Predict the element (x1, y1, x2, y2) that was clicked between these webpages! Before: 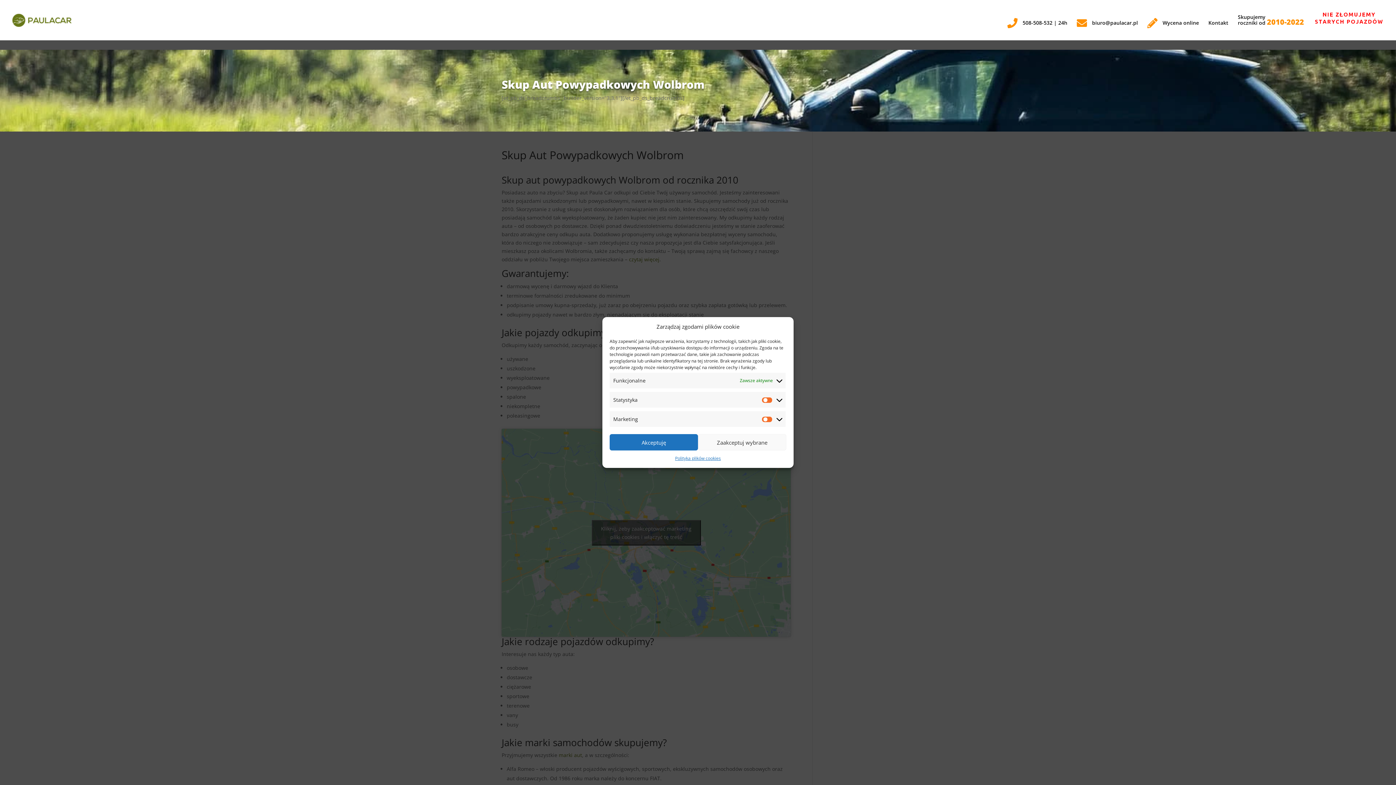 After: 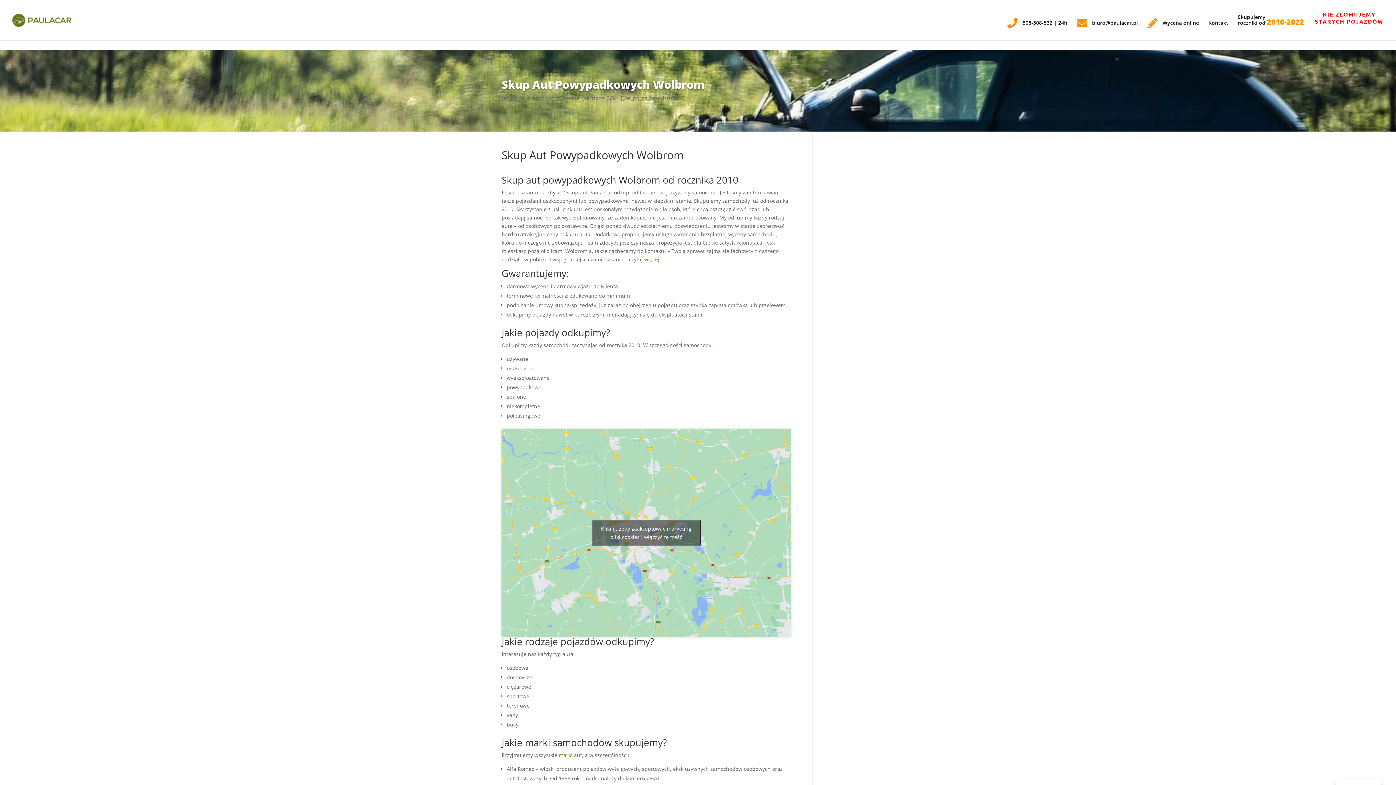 Action: label: Zaakceptuj wybrane bbox: (698, 434, 786, 450)